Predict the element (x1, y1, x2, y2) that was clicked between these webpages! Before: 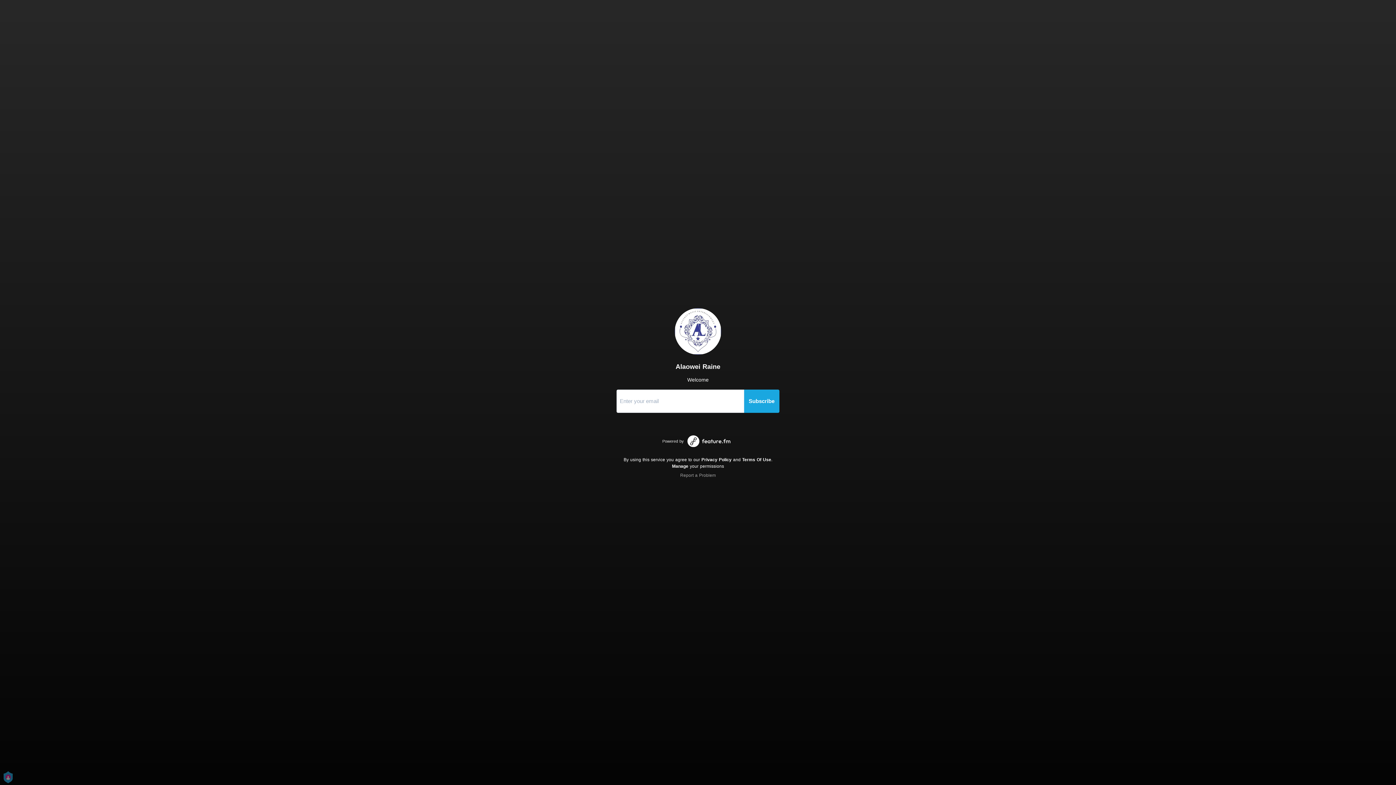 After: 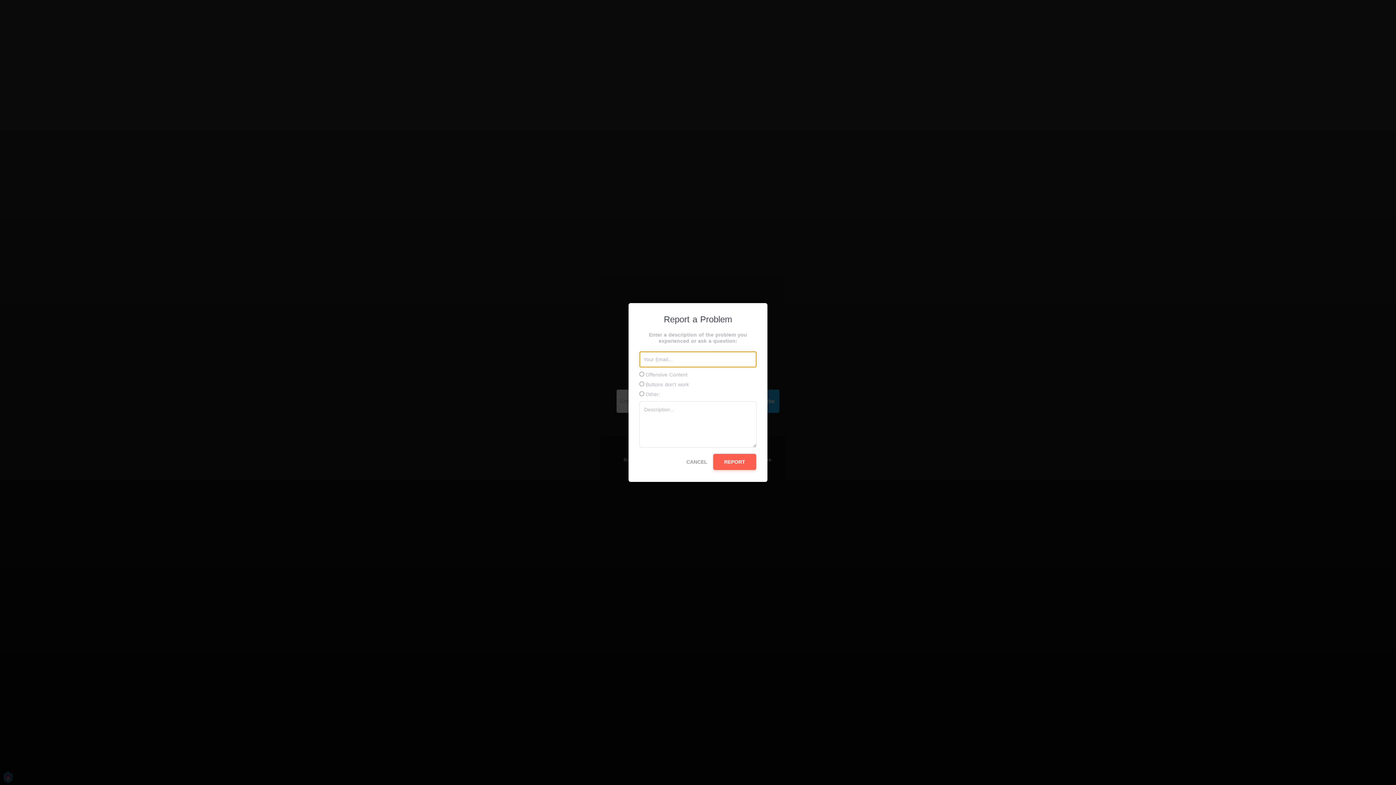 Action: bbox: (680, 473, 716, 478) label: Report a Problem